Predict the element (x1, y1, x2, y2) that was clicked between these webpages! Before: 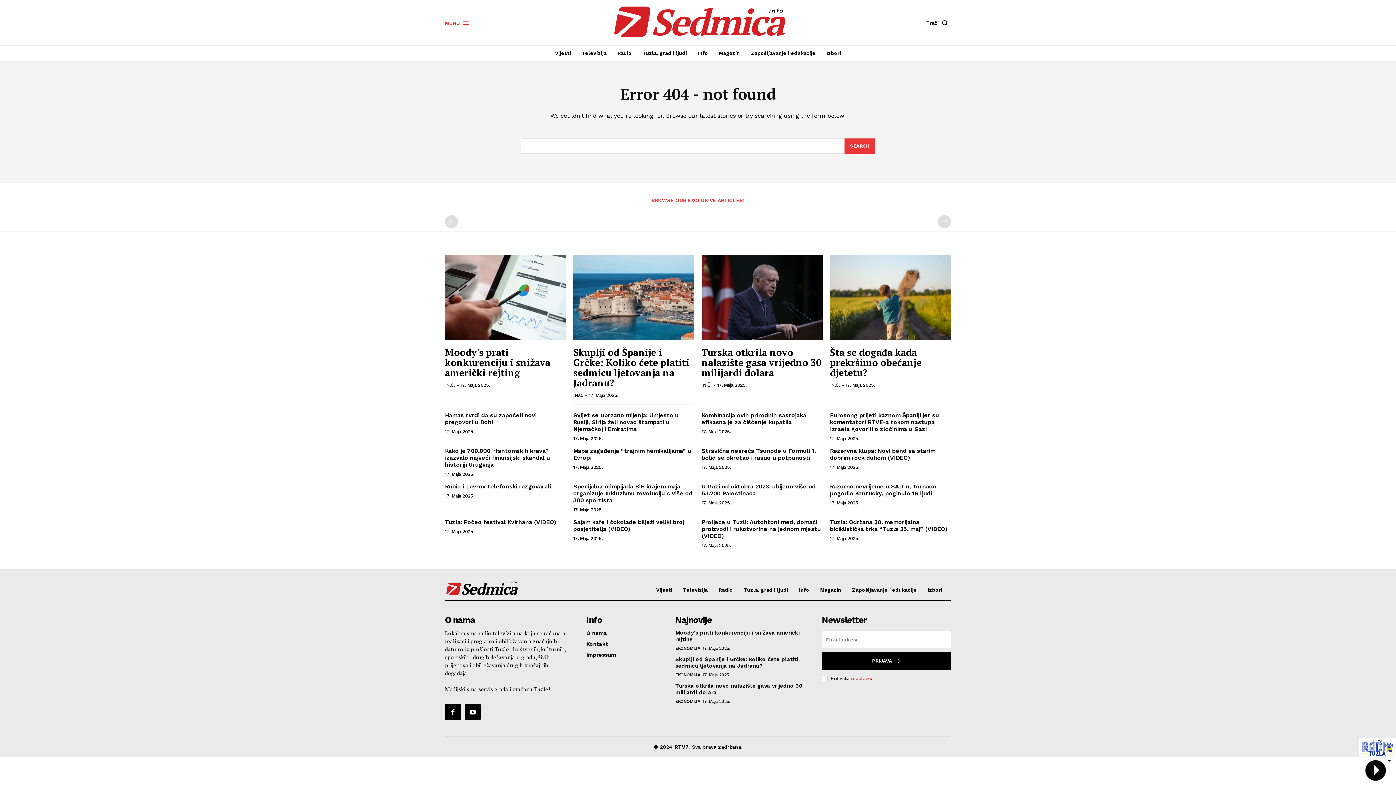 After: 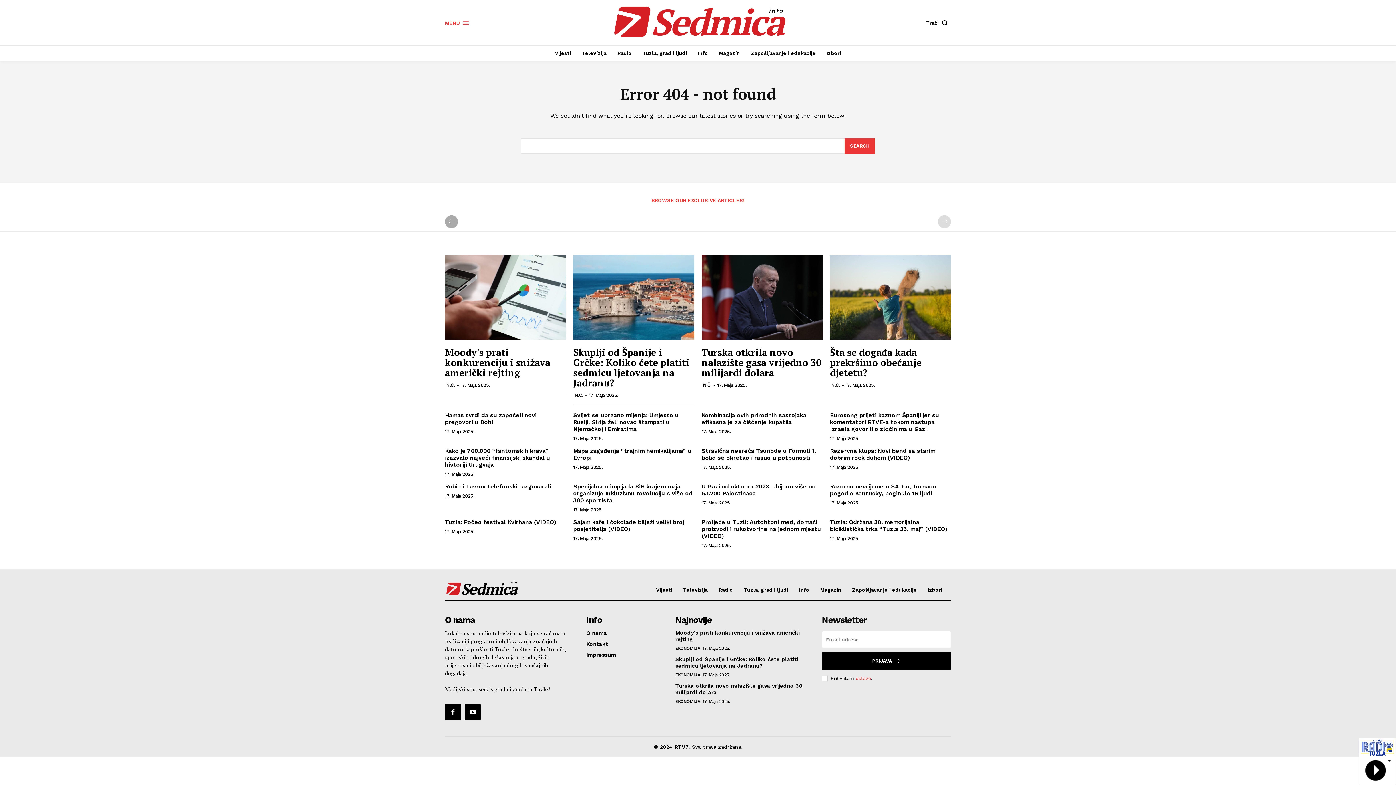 Action: label: prev-page bbox: (445, 215, 458, 228)